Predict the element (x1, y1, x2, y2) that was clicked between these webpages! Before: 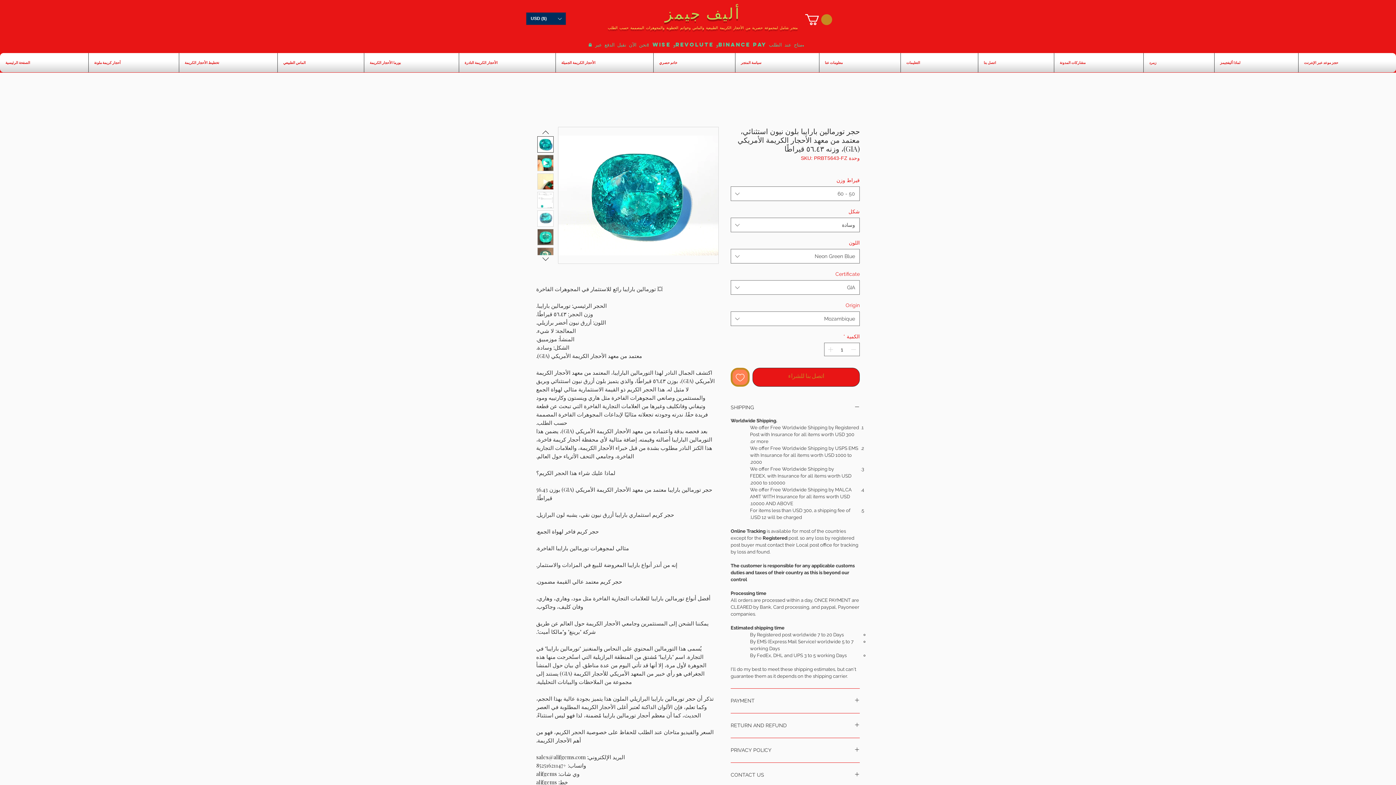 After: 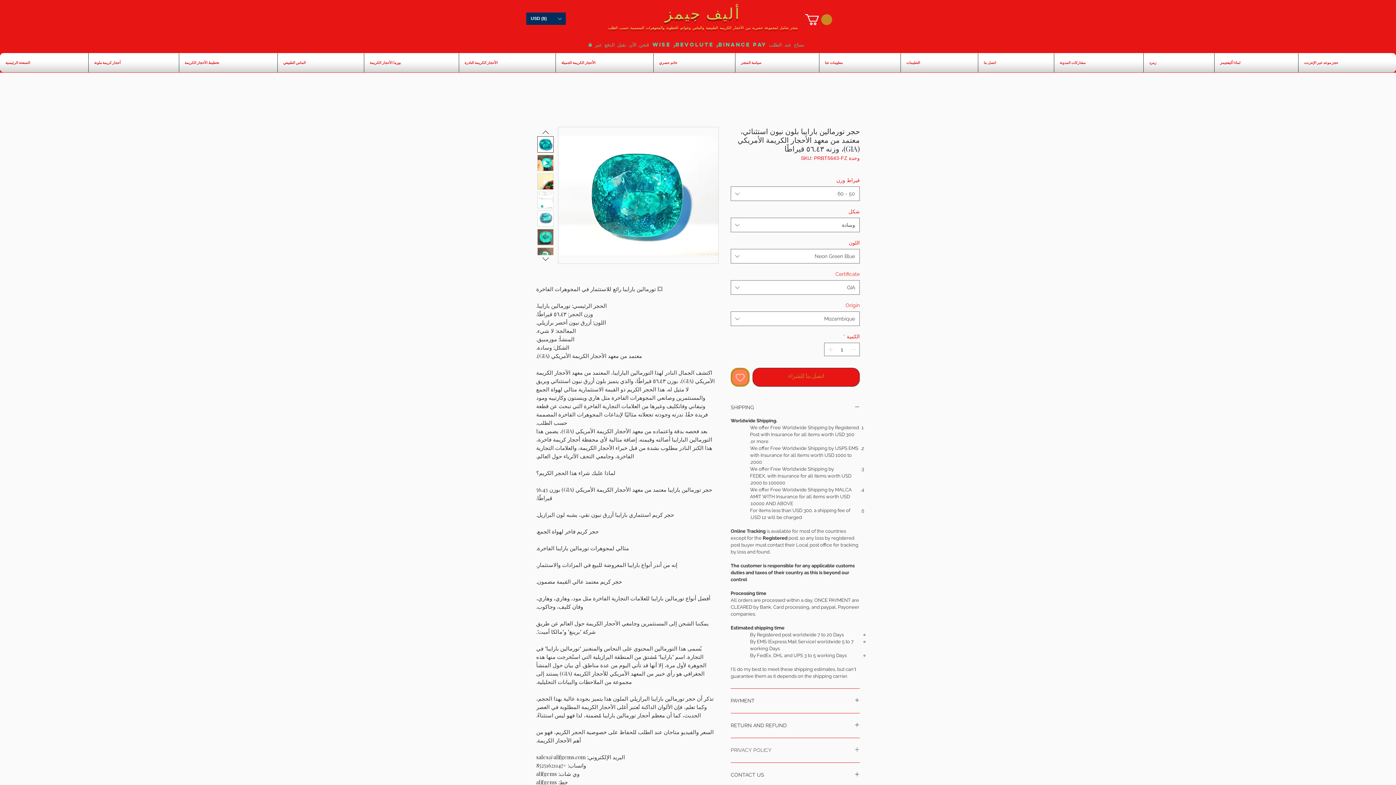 Action: label: PRIVACY POLICY bbox: (730, 747, 860, 754)